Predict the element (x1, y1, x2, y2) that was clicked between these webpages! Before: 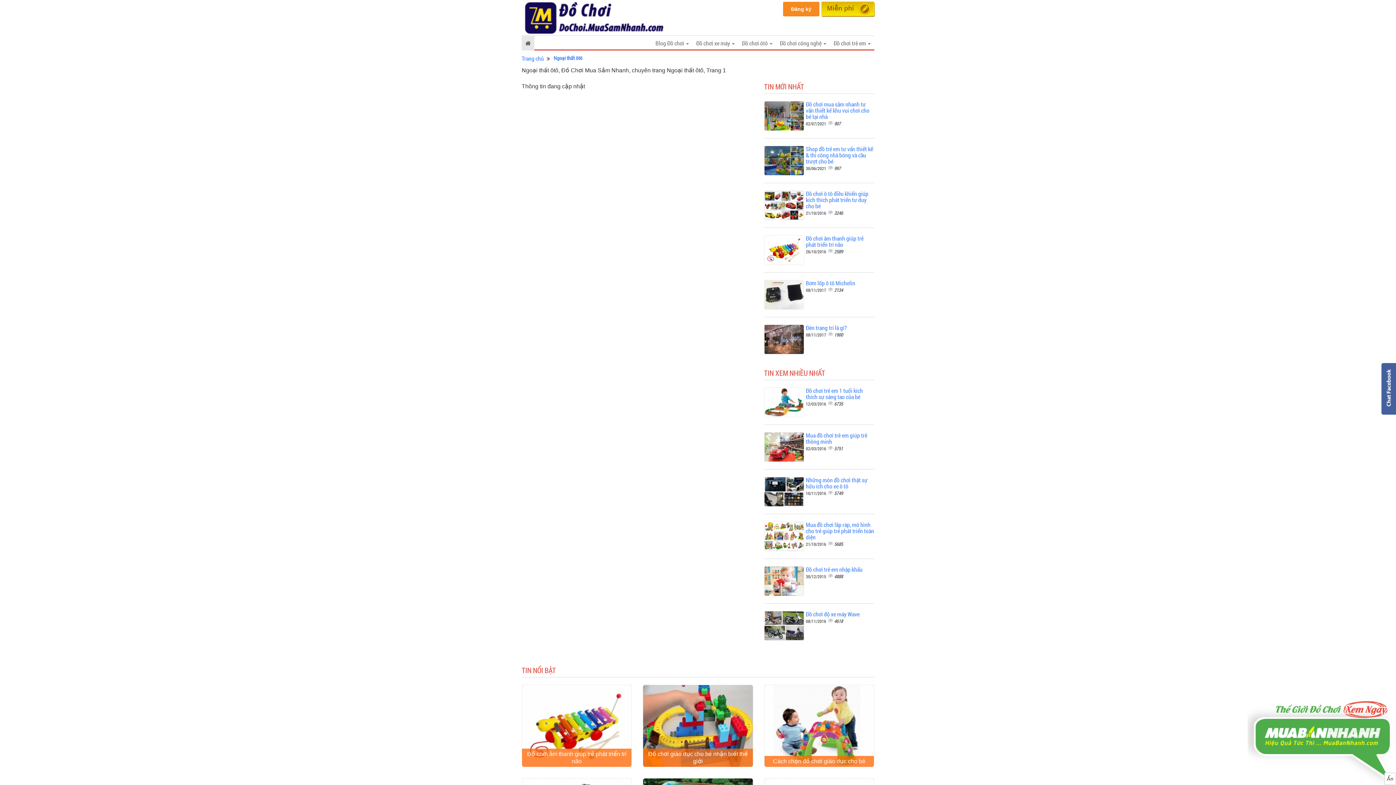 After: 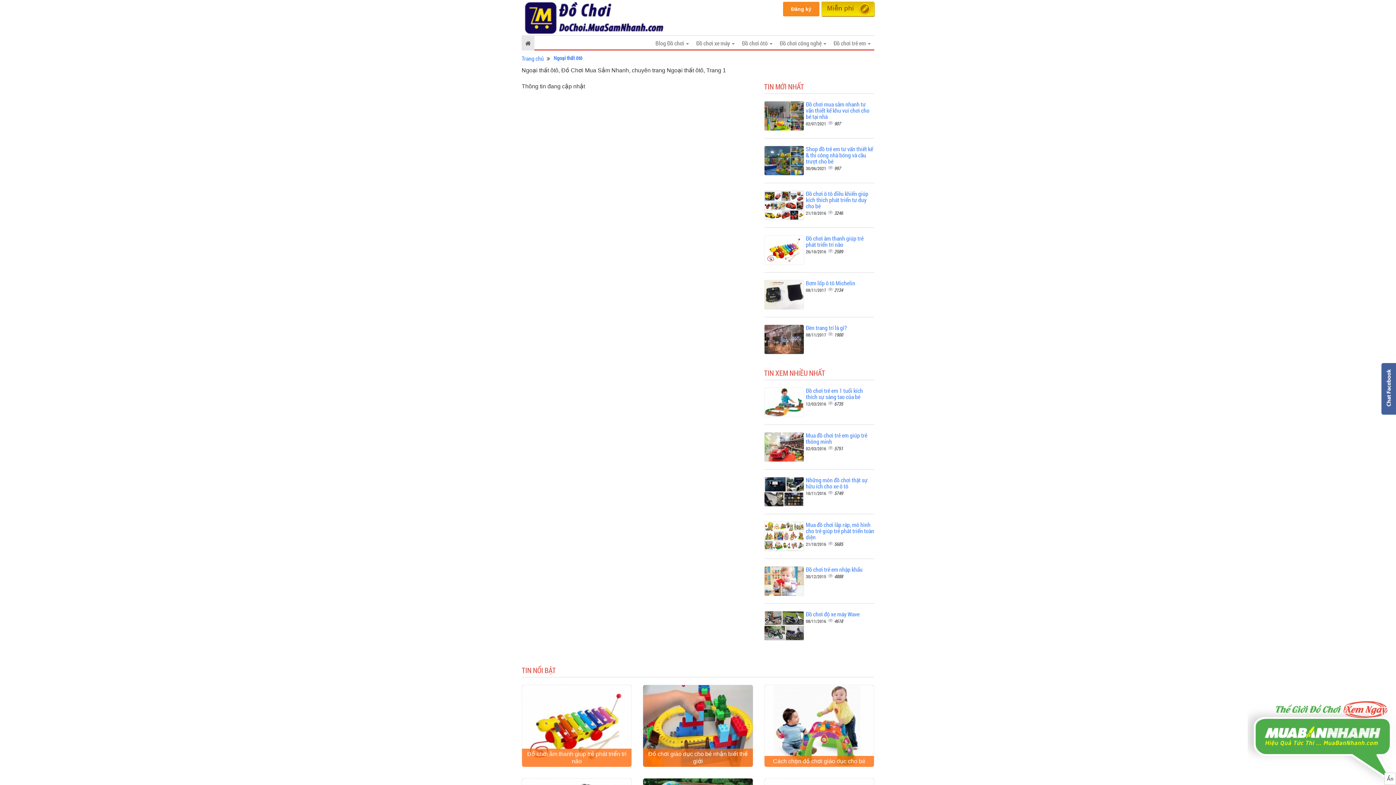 Action: label: Miễn phí bbox: (821, 1, 874, 16)